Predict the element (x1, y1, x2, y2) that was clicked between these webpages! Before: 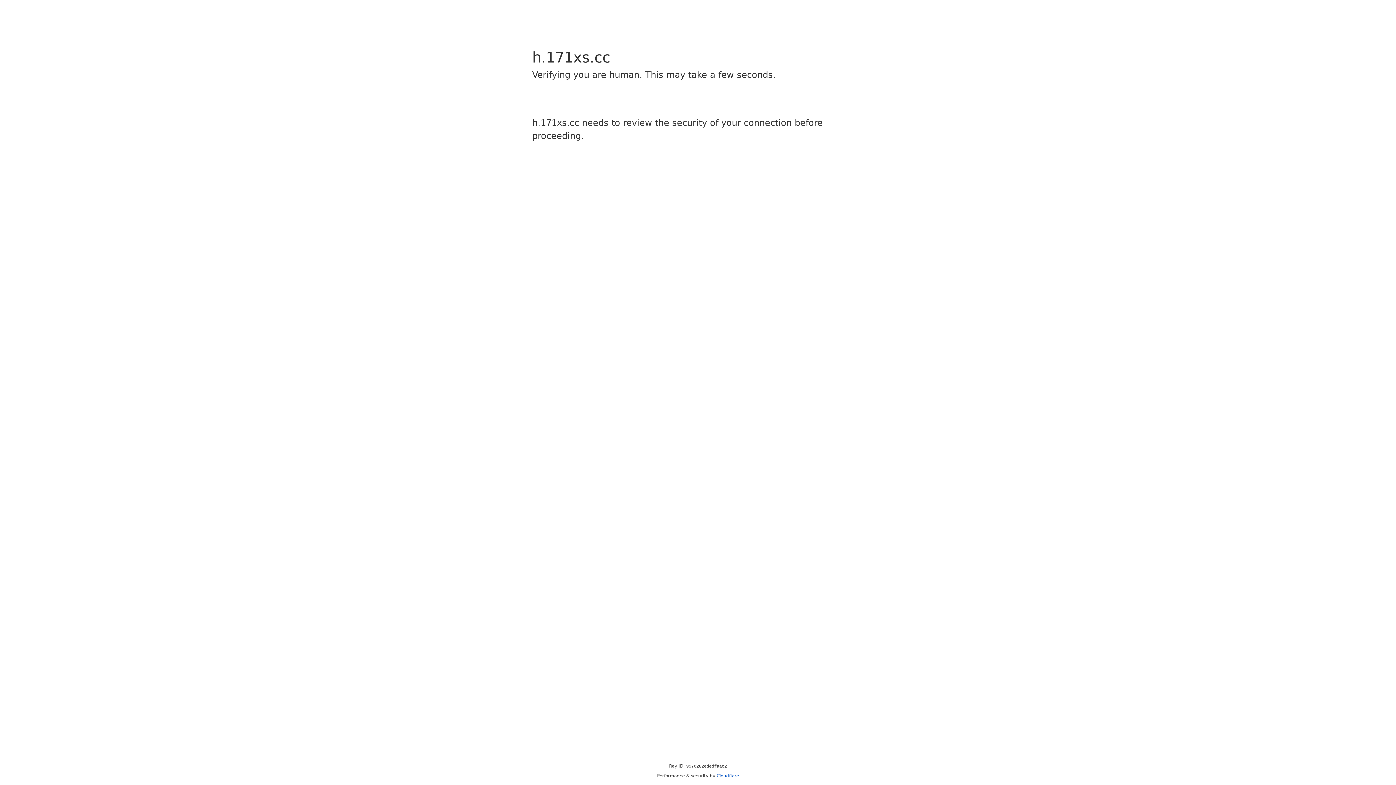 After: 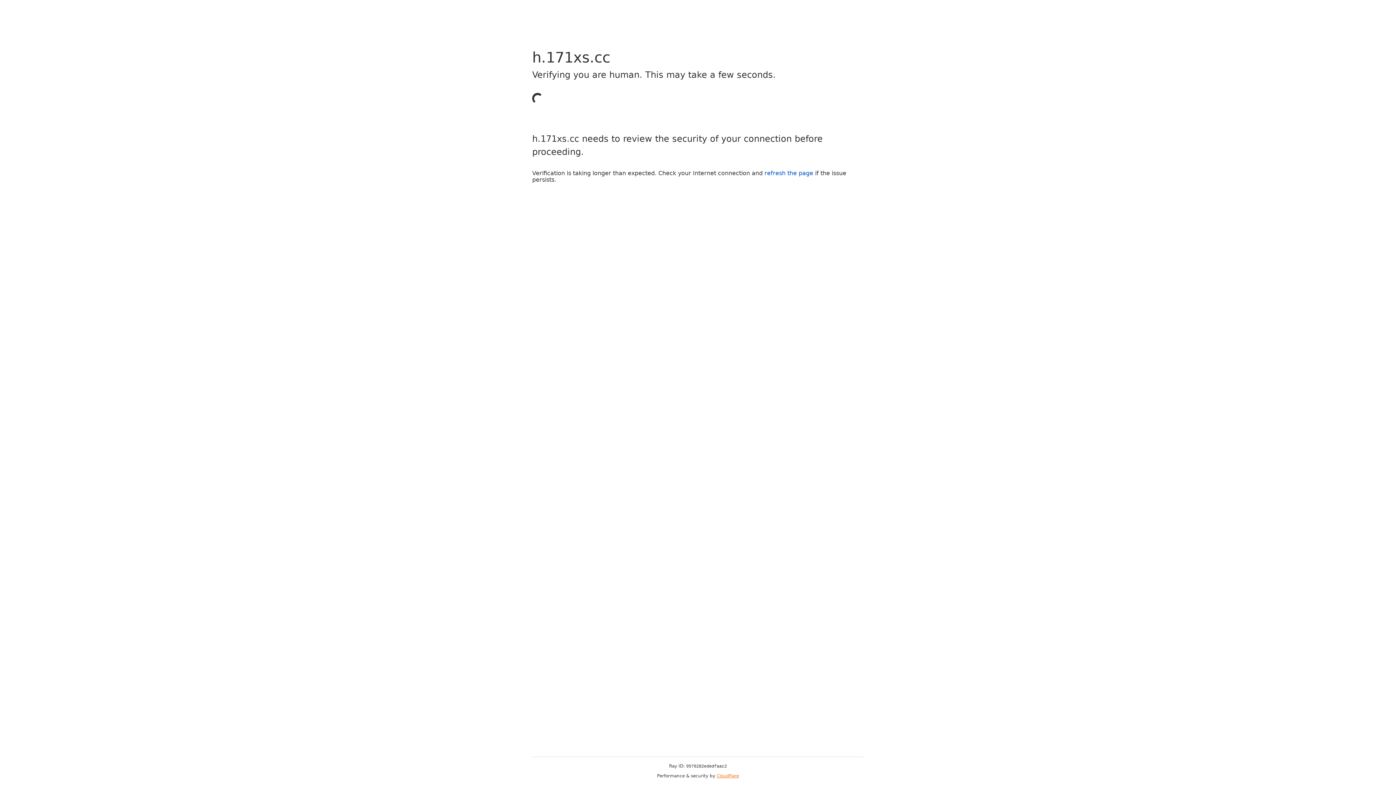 Action: bbox: (716, 773, 739, 778) label: Cloudflare